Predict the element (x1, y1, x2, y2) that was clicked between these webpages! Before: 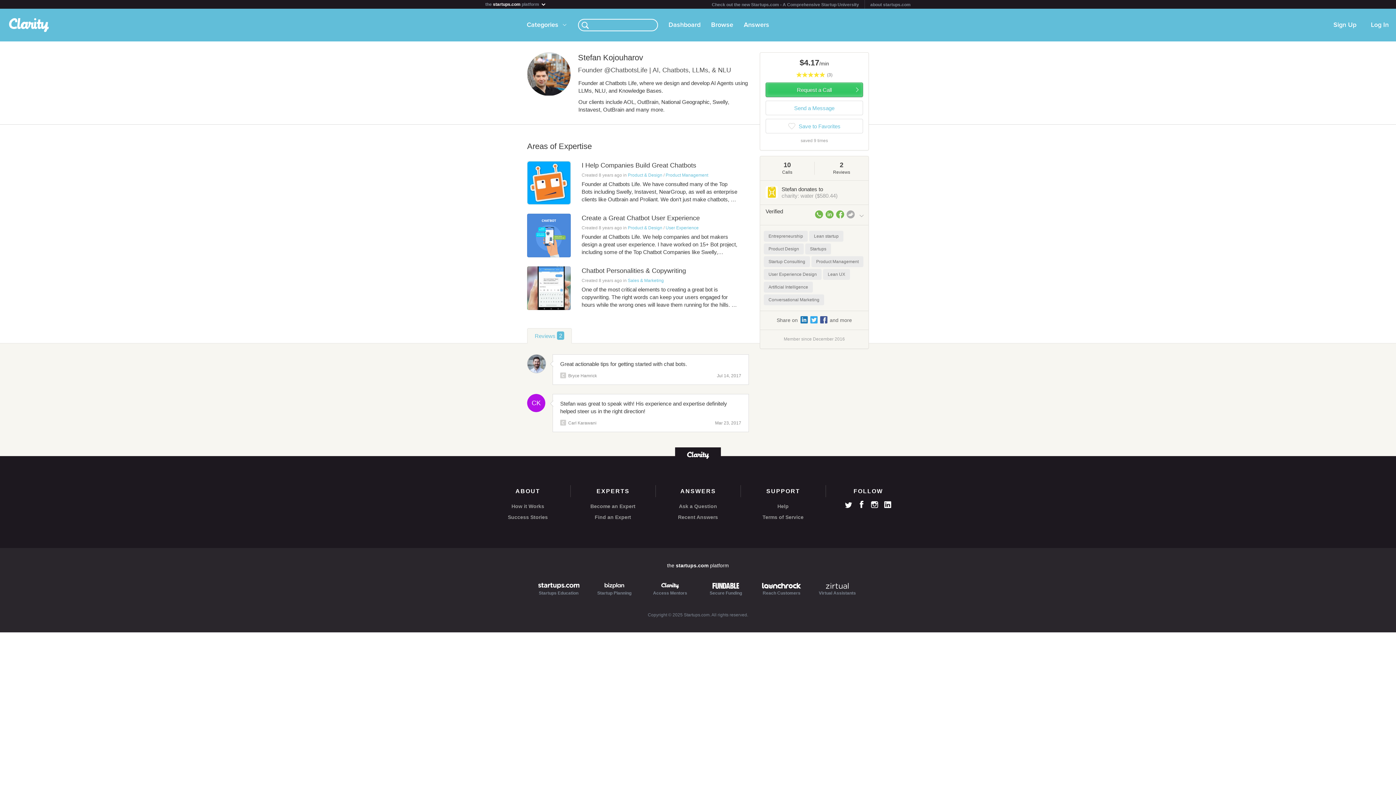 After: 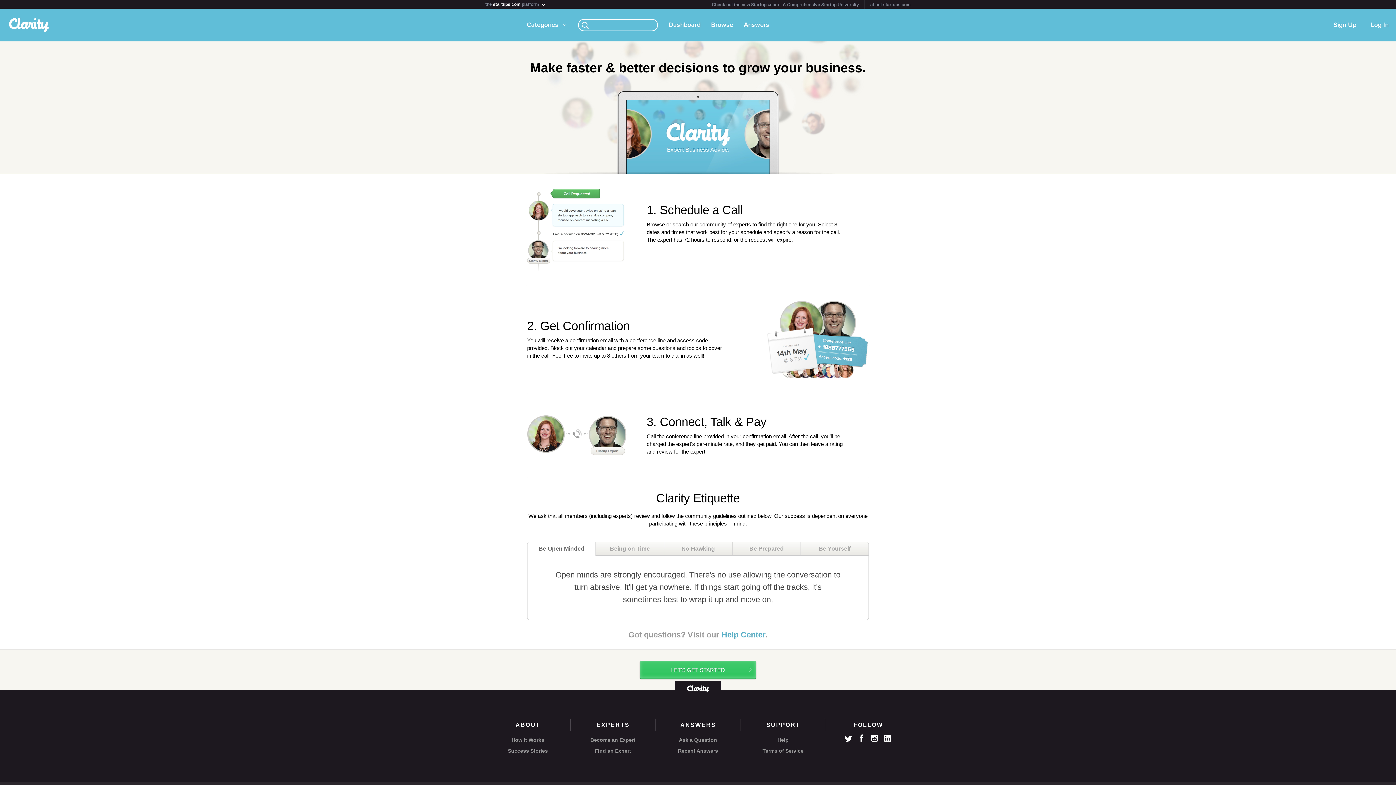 Action: bbox: (485, 502, 570, 510) label: How it Works